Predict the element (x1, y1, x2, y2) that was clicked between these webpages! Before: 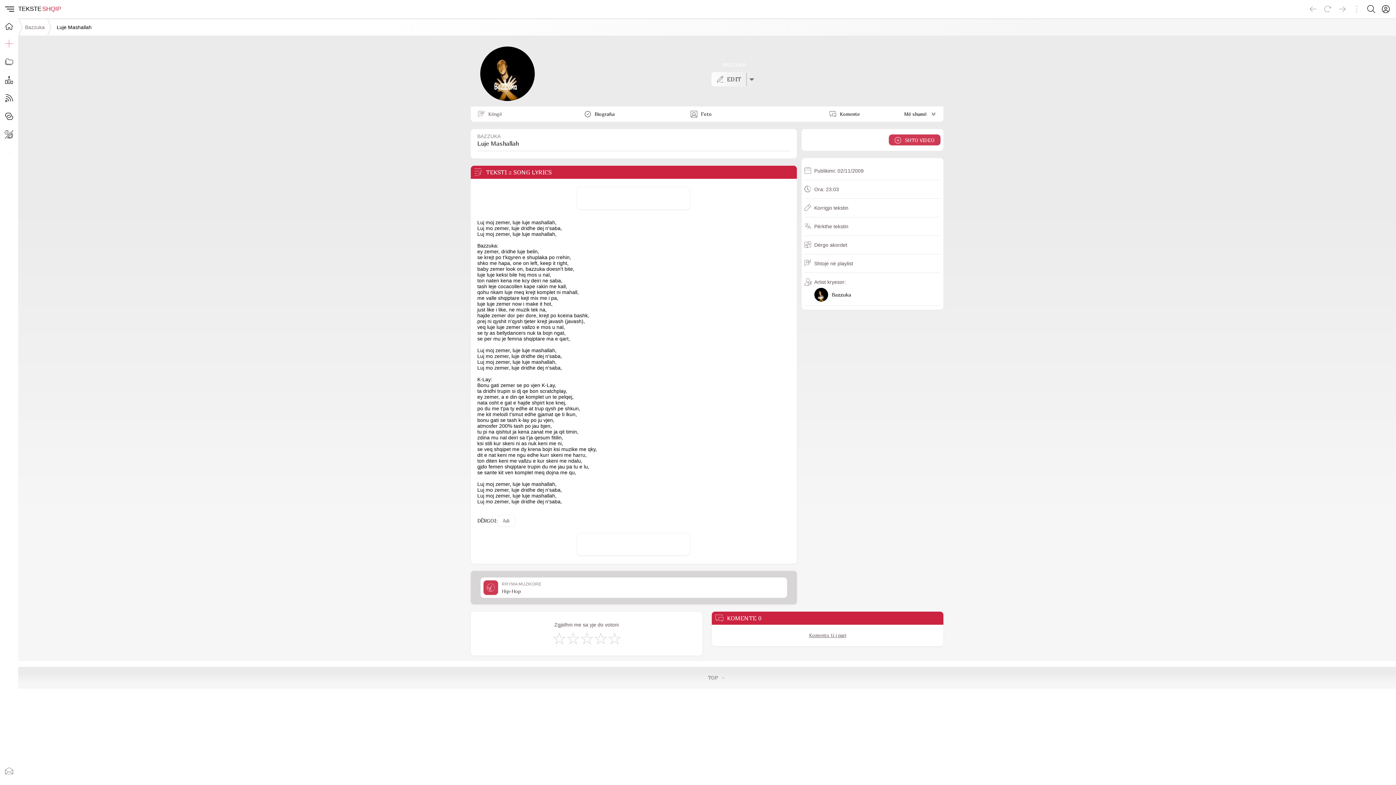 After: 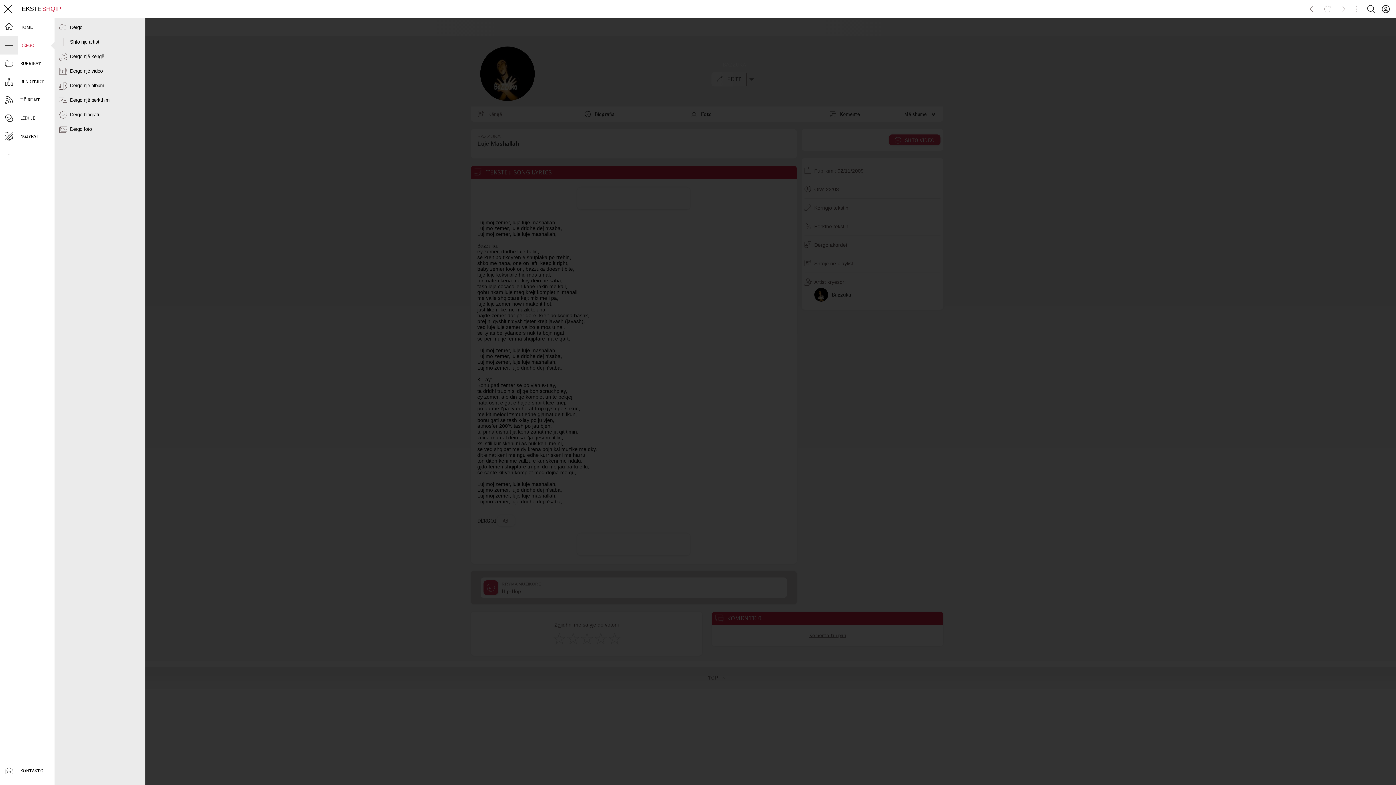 Action: bbox: (0, 34, 18, 52)